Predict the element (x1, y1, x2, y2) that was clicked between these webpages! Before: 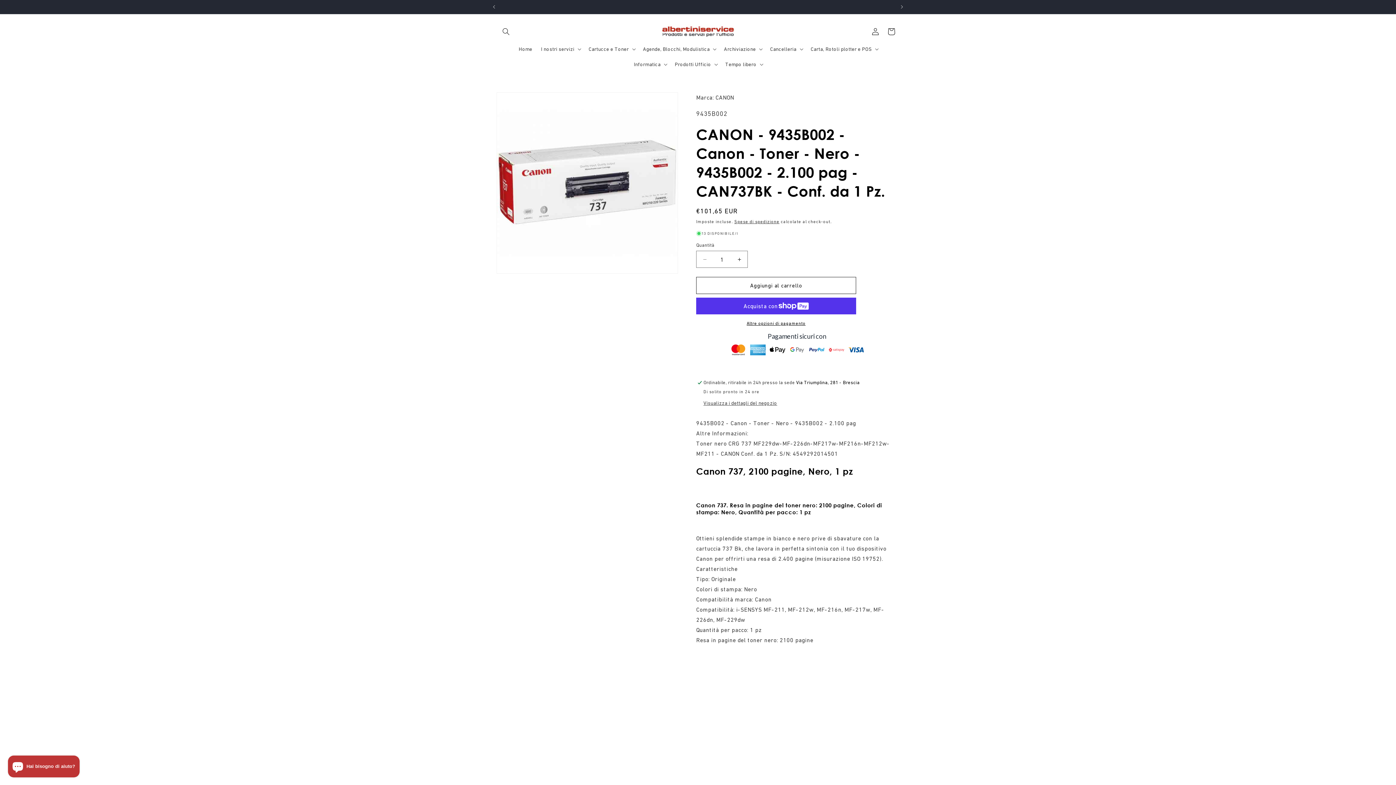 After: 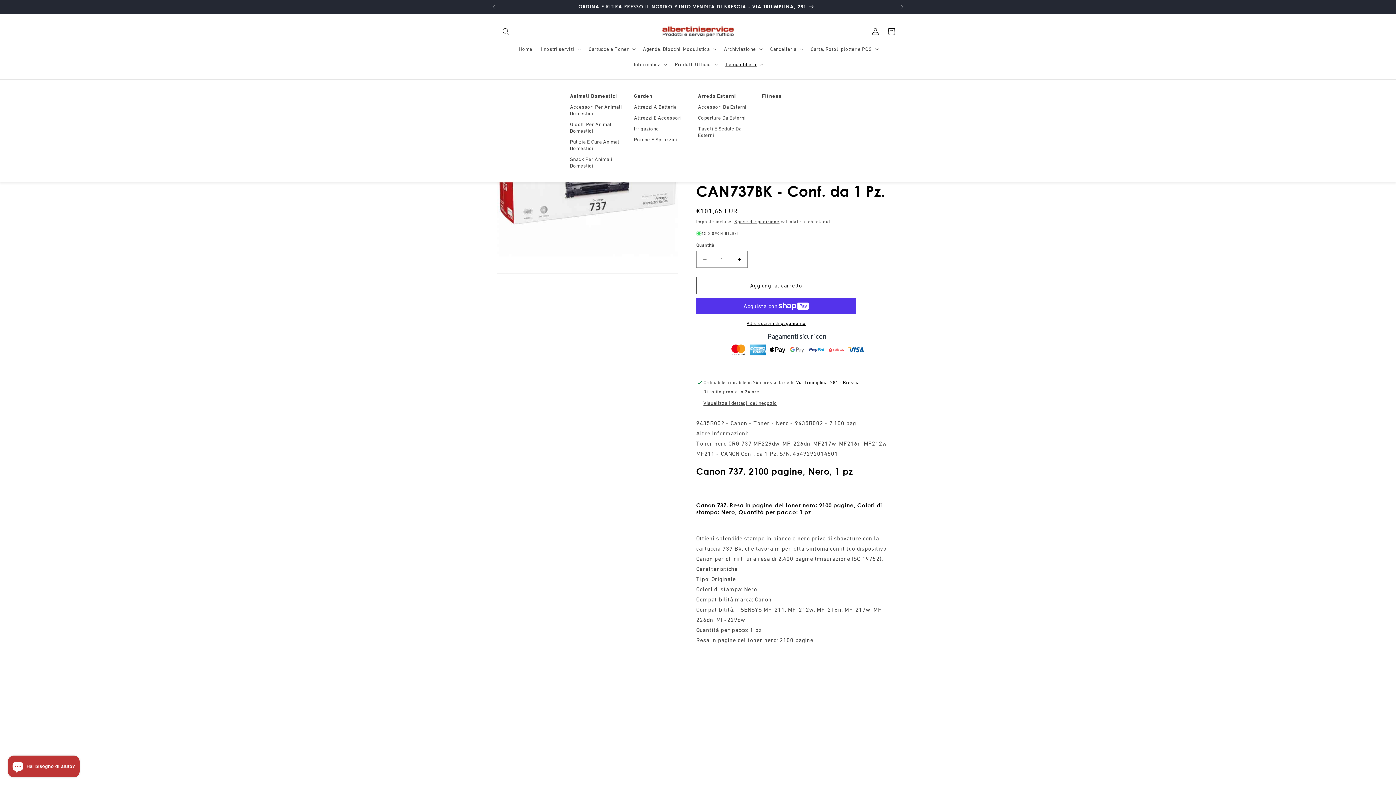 Action: bbox: (721, 56, 766, 72) label: Tempo libero